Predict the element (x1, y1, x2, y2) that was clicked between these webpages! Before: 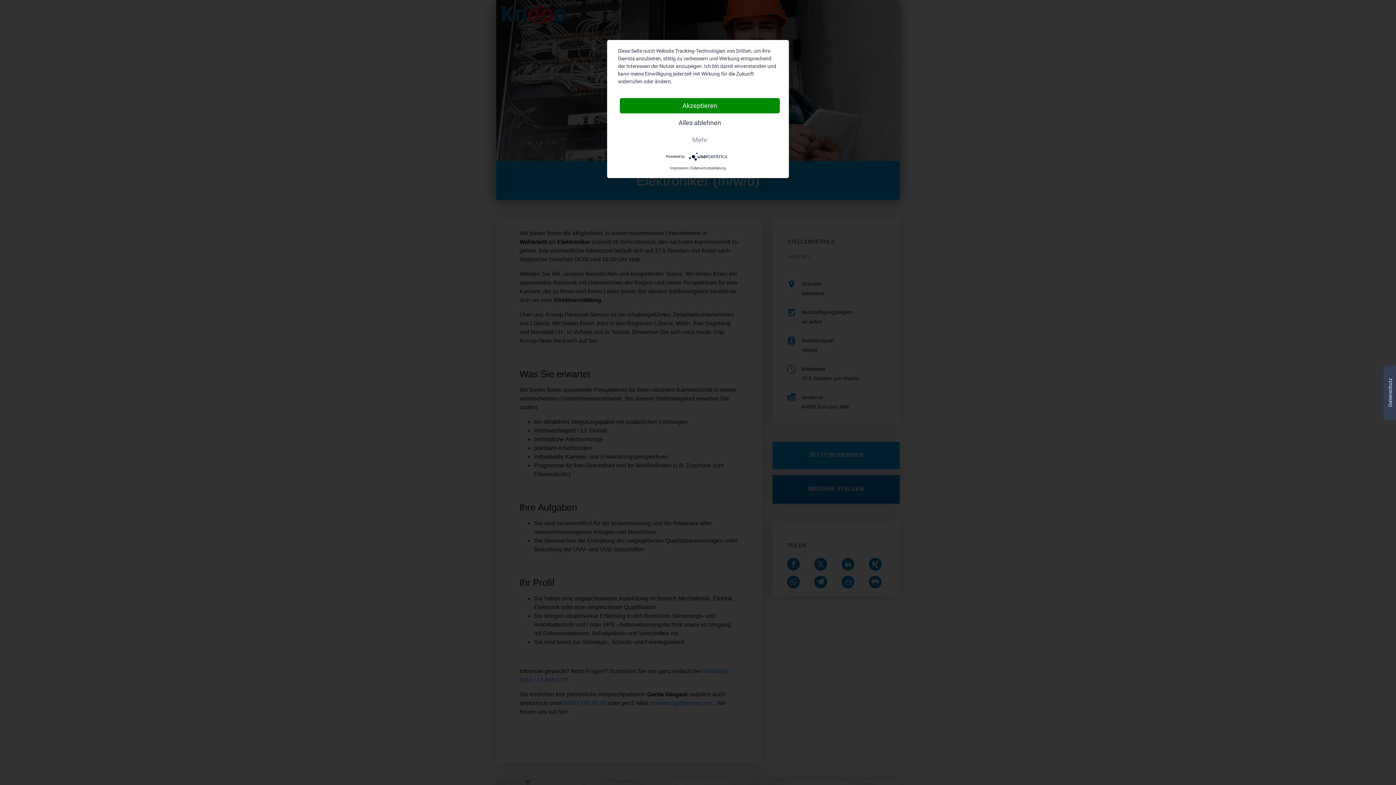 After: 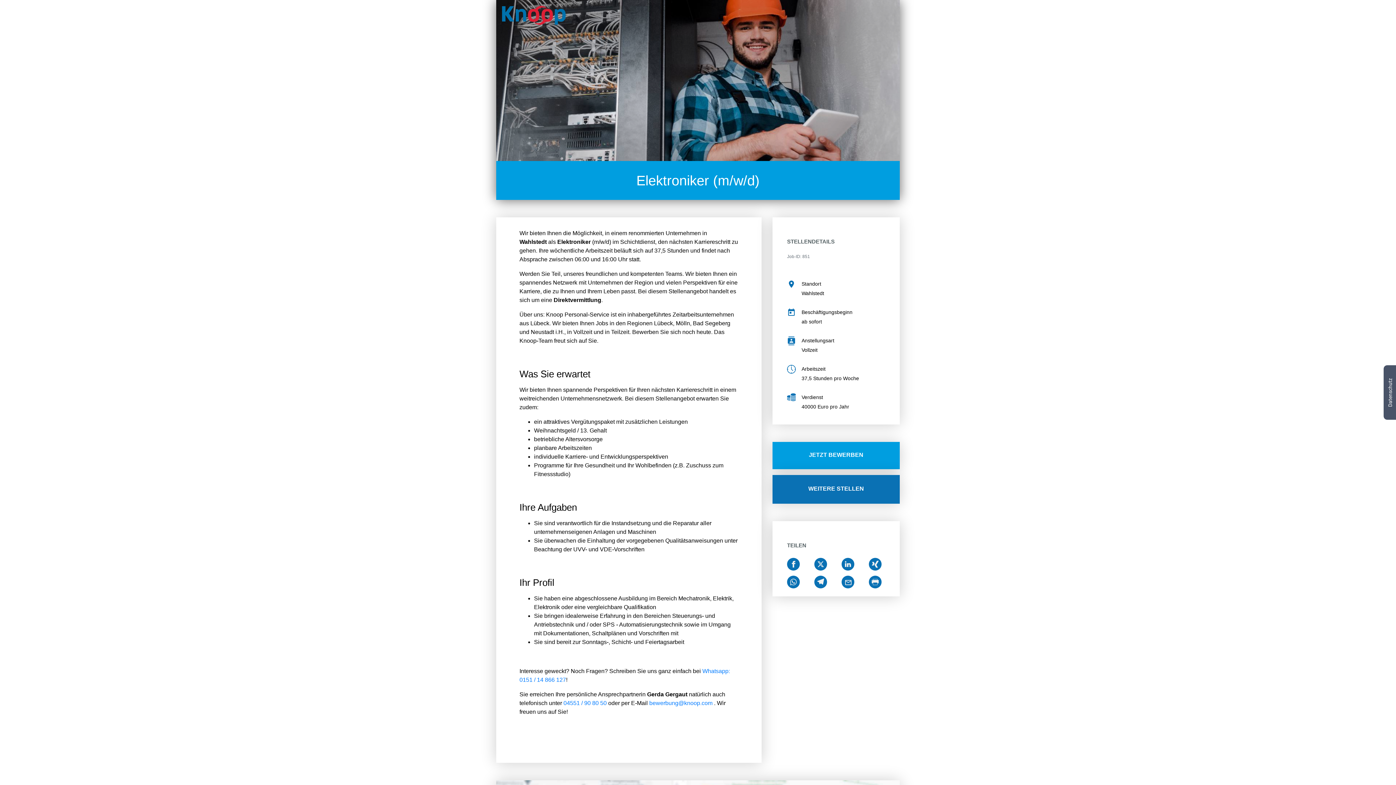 Action: bbox: (620, 115, 780, 130) label: Alles ablehnen